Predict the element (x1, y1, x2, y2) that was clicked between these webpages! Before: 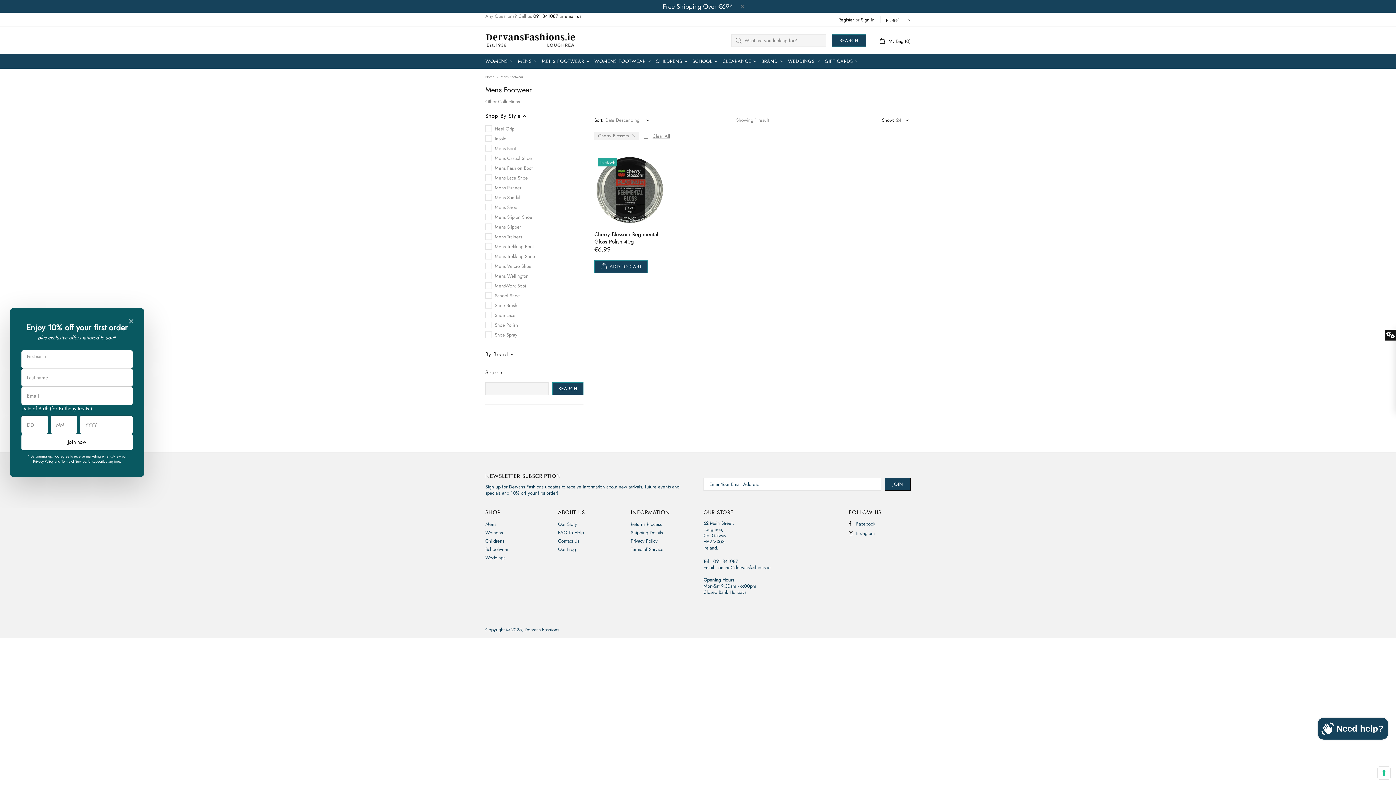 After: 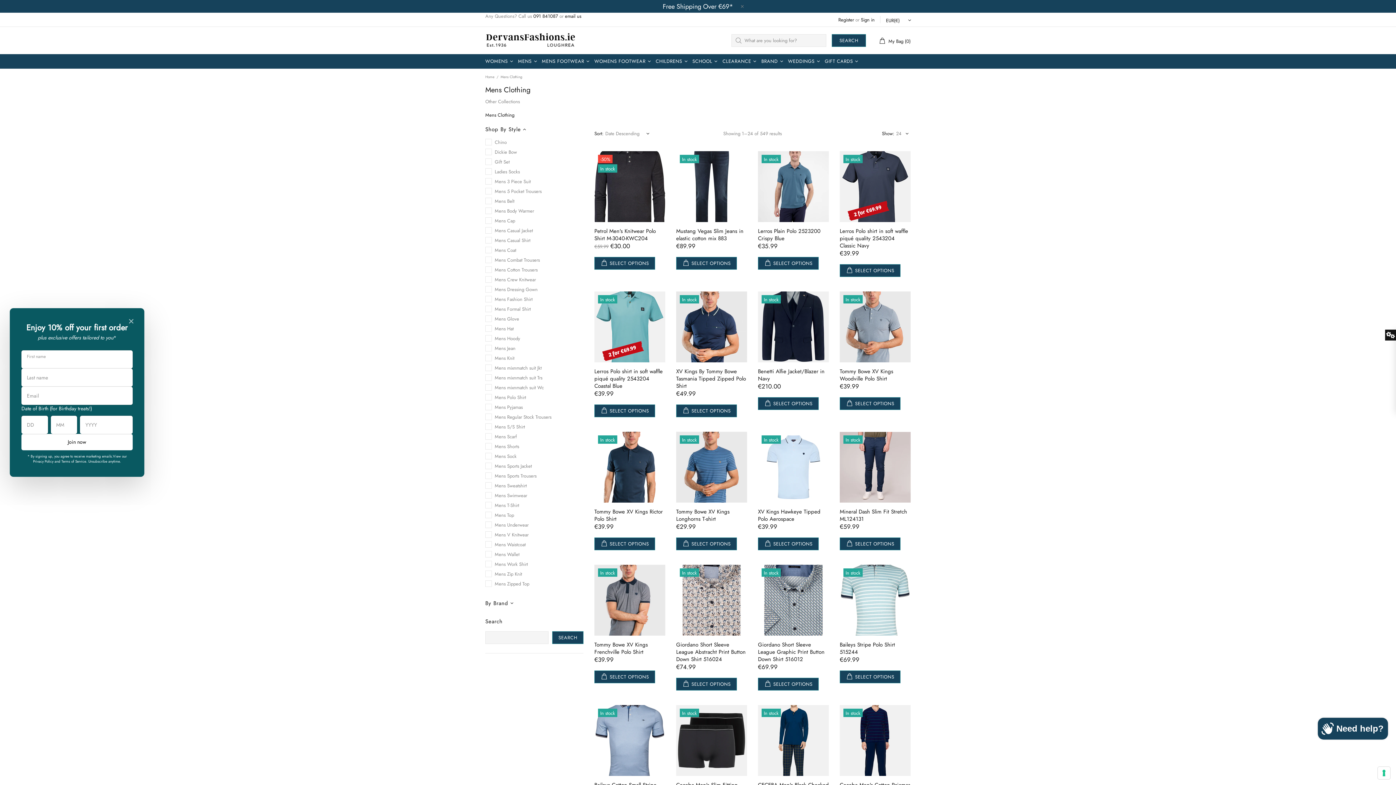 Action: label: MENS bbox: (516, 54, 540, 68)